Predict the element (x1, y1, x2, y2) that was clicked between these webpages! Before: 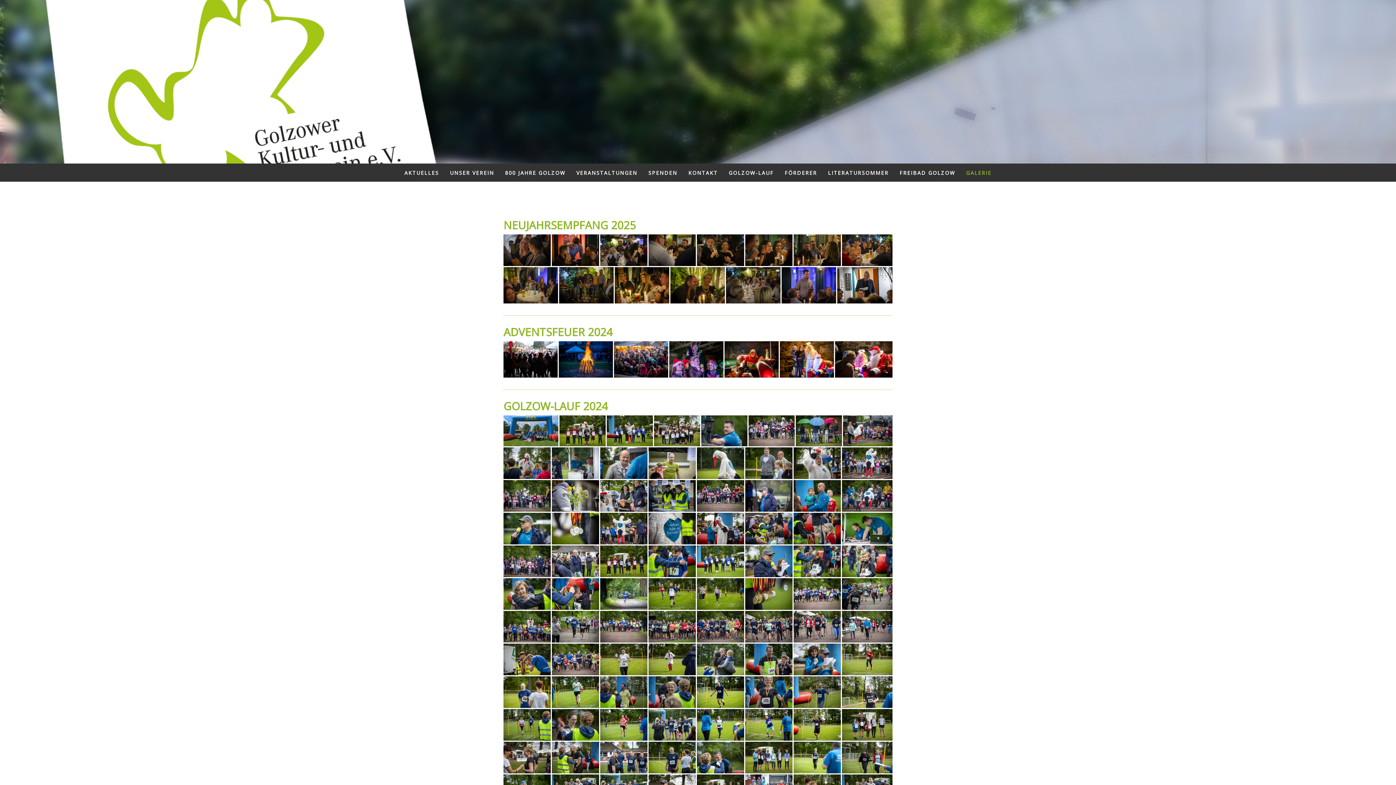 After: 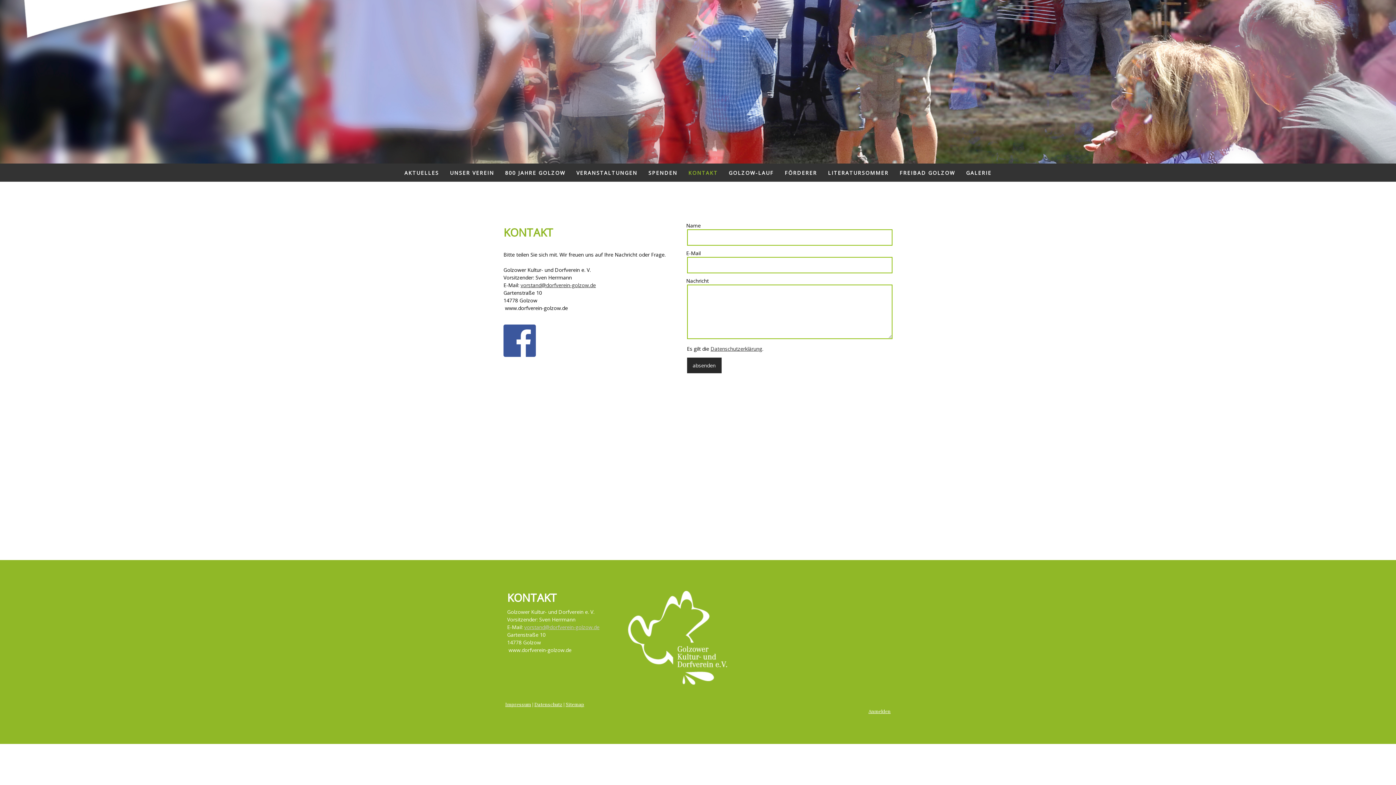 Action: bbox: (683, 163, 723, 181) label: KONTAKT